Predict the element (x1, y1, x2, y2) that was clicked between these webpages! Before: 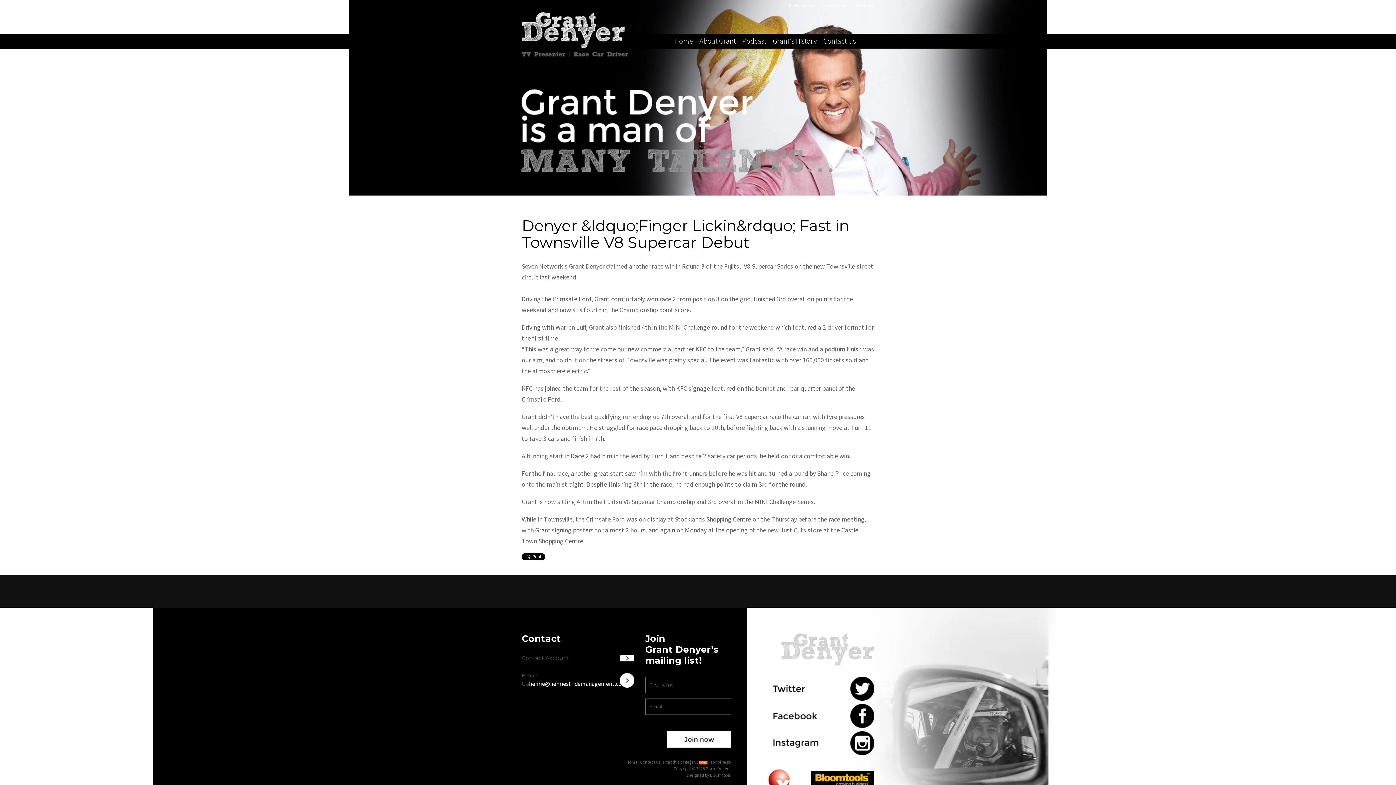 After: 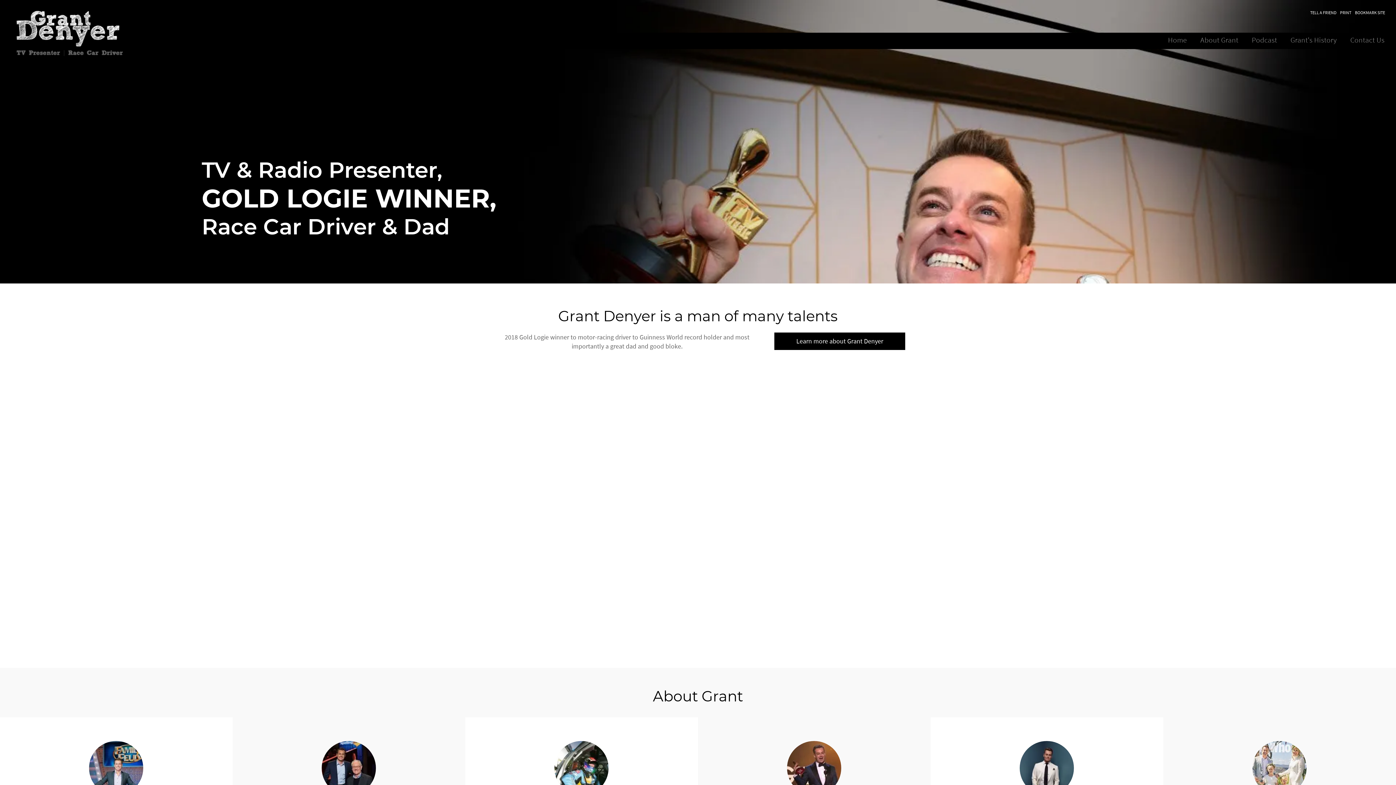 Action: bbox: (521, 50, 628, 59)